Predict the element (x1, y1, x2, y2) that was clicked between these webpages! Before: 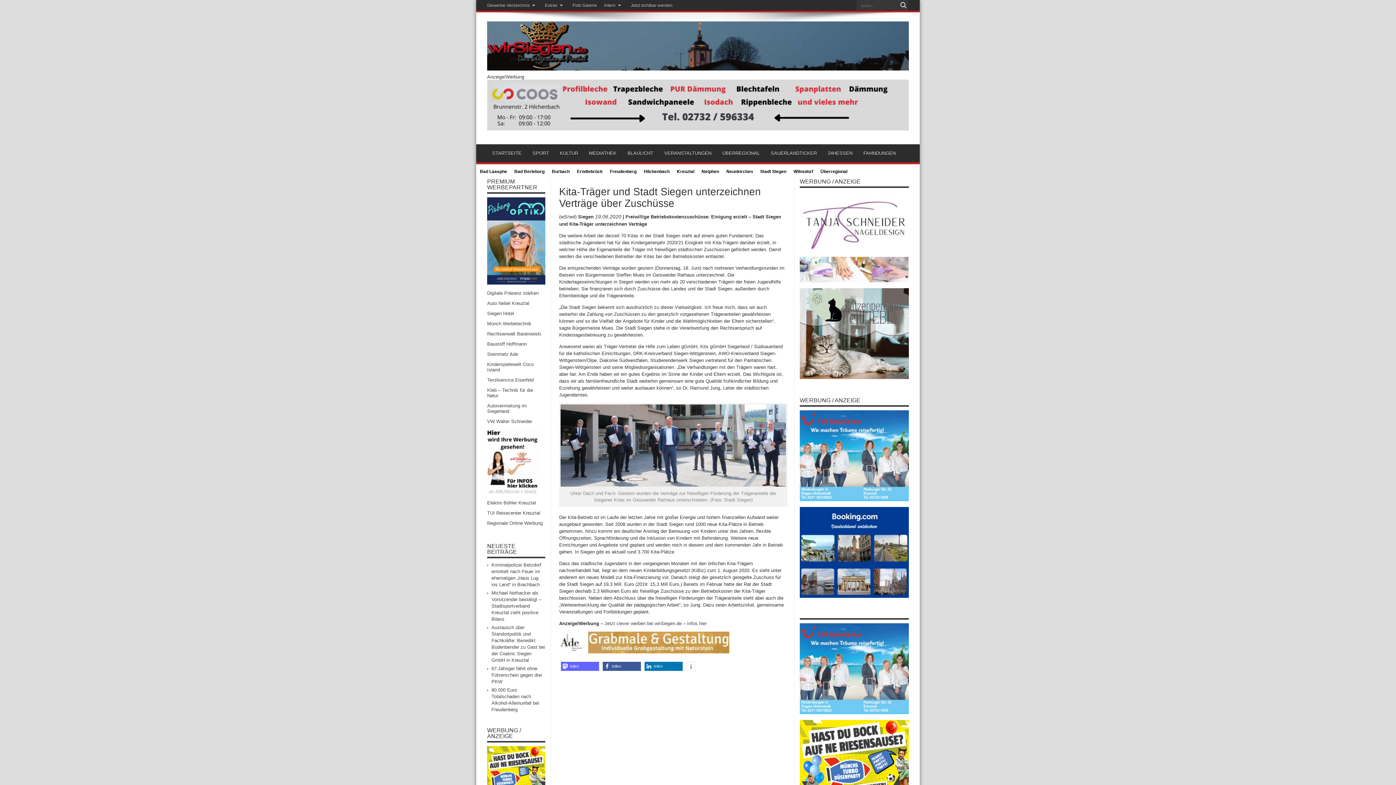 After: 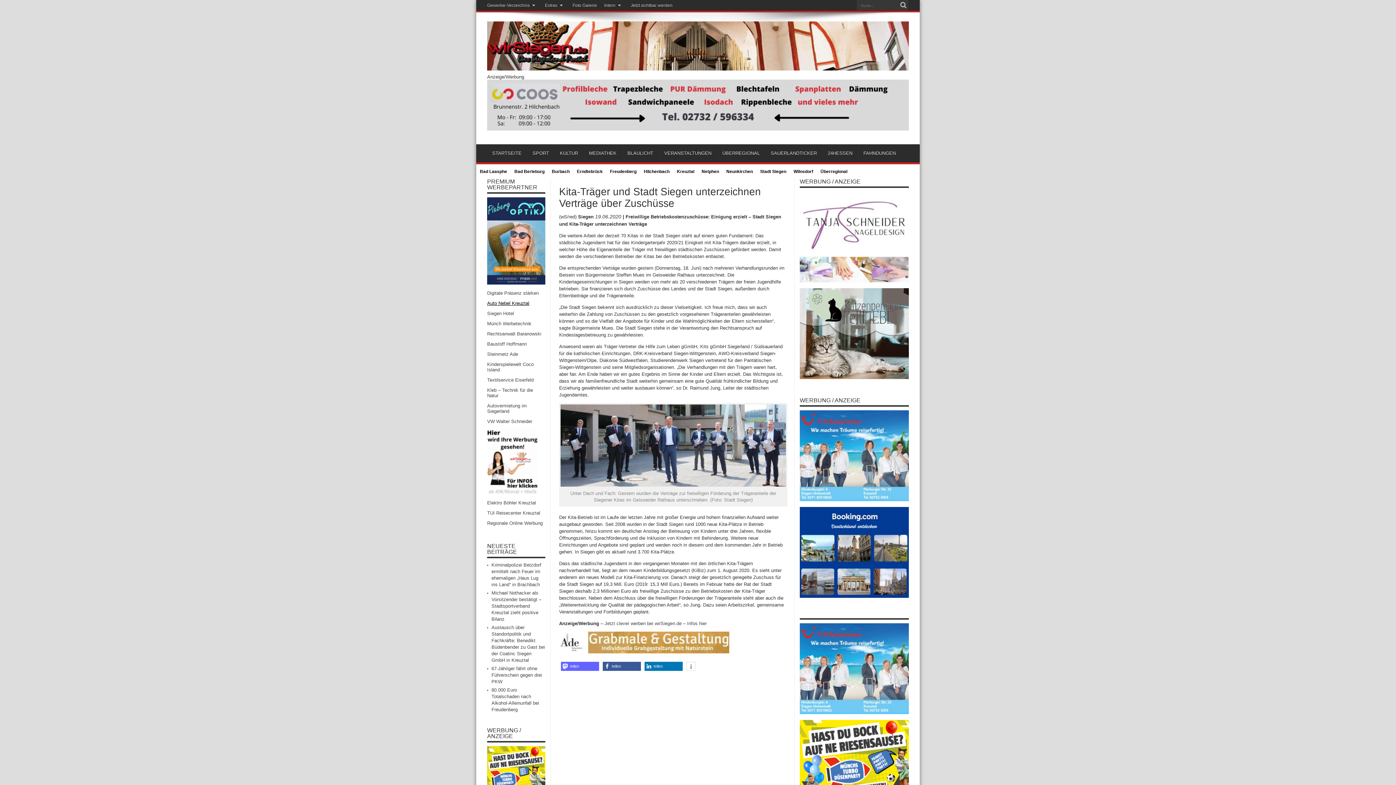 Action: bbox: (487, 300, 529, 306) label: Auto Nebel Kreuztal